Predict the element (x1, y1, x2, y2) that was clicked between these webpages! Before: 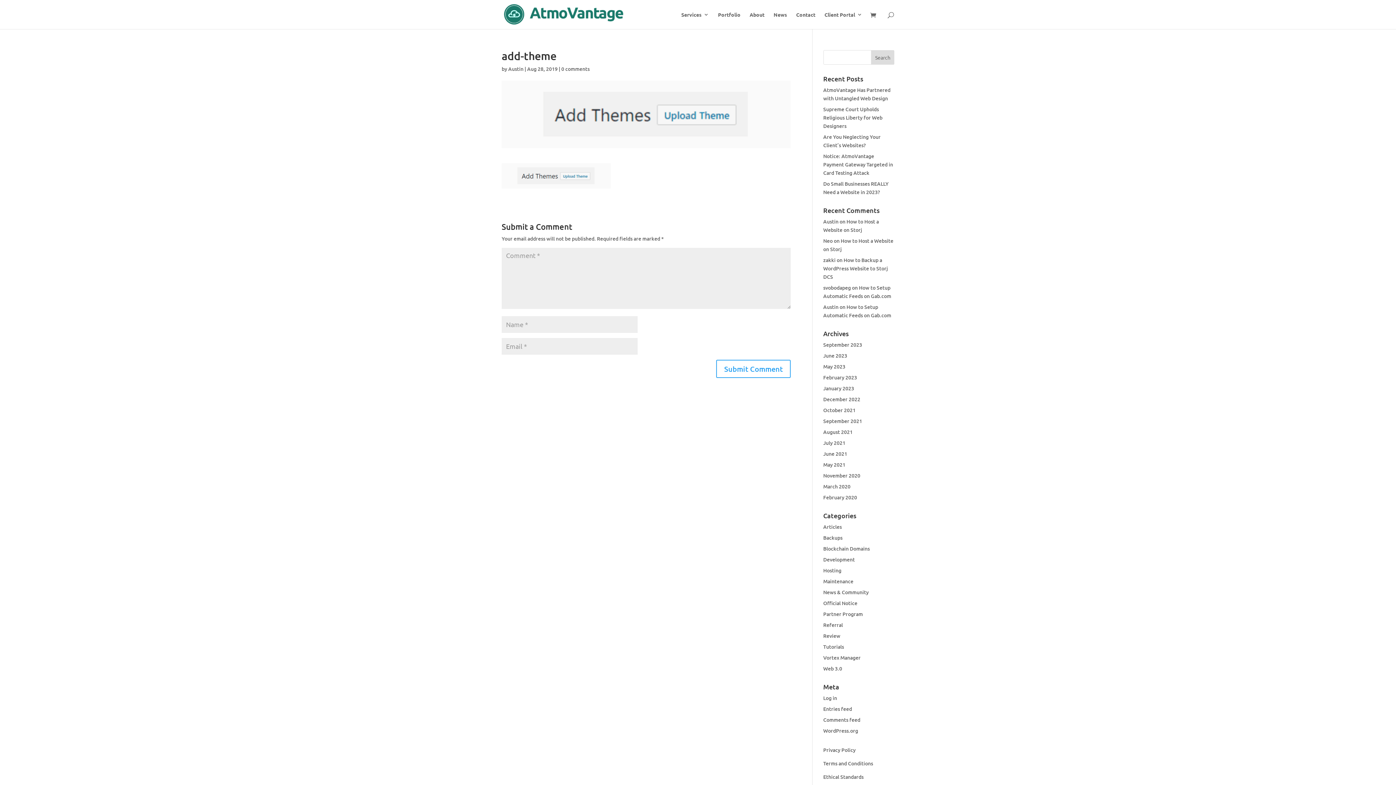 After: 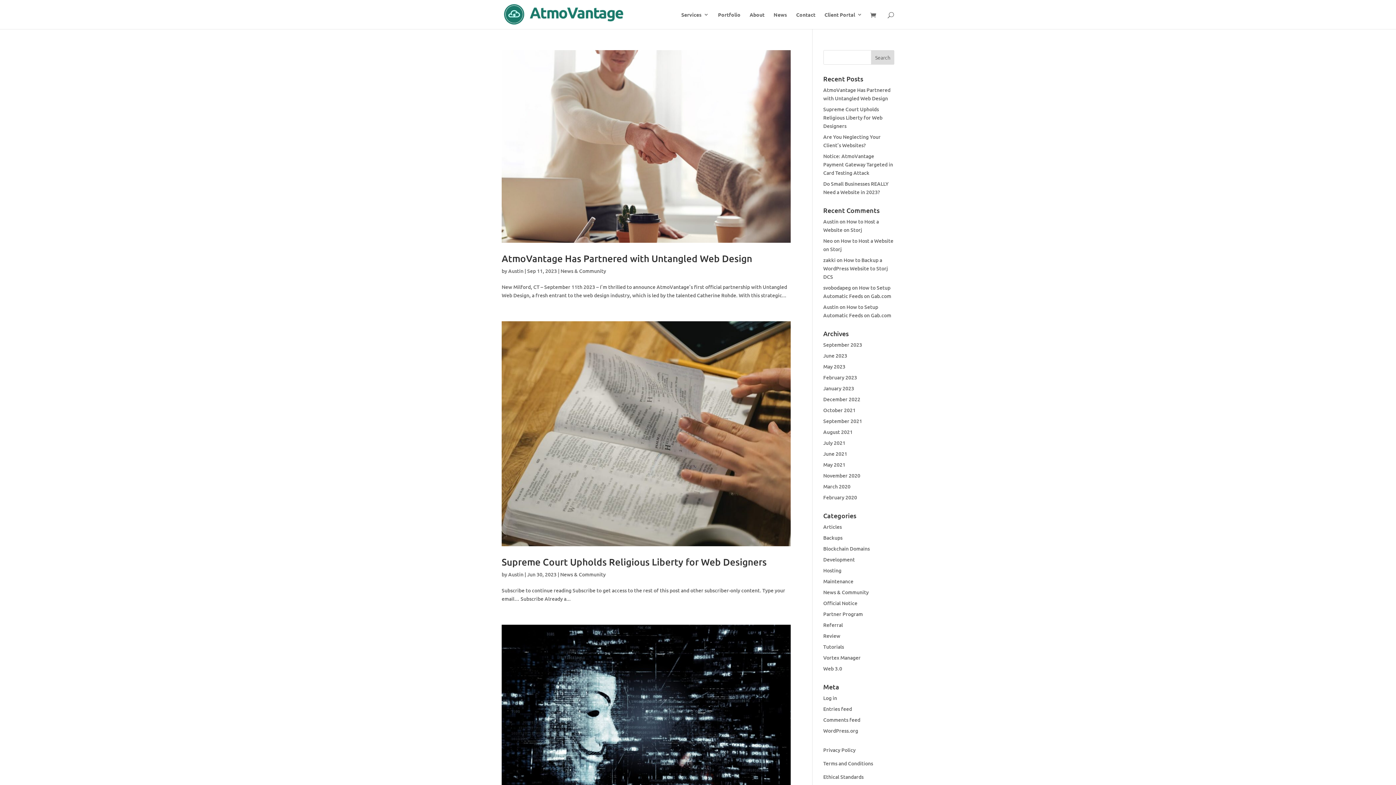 Action: label: News & Community bbox: (823, 589, 868, 596)